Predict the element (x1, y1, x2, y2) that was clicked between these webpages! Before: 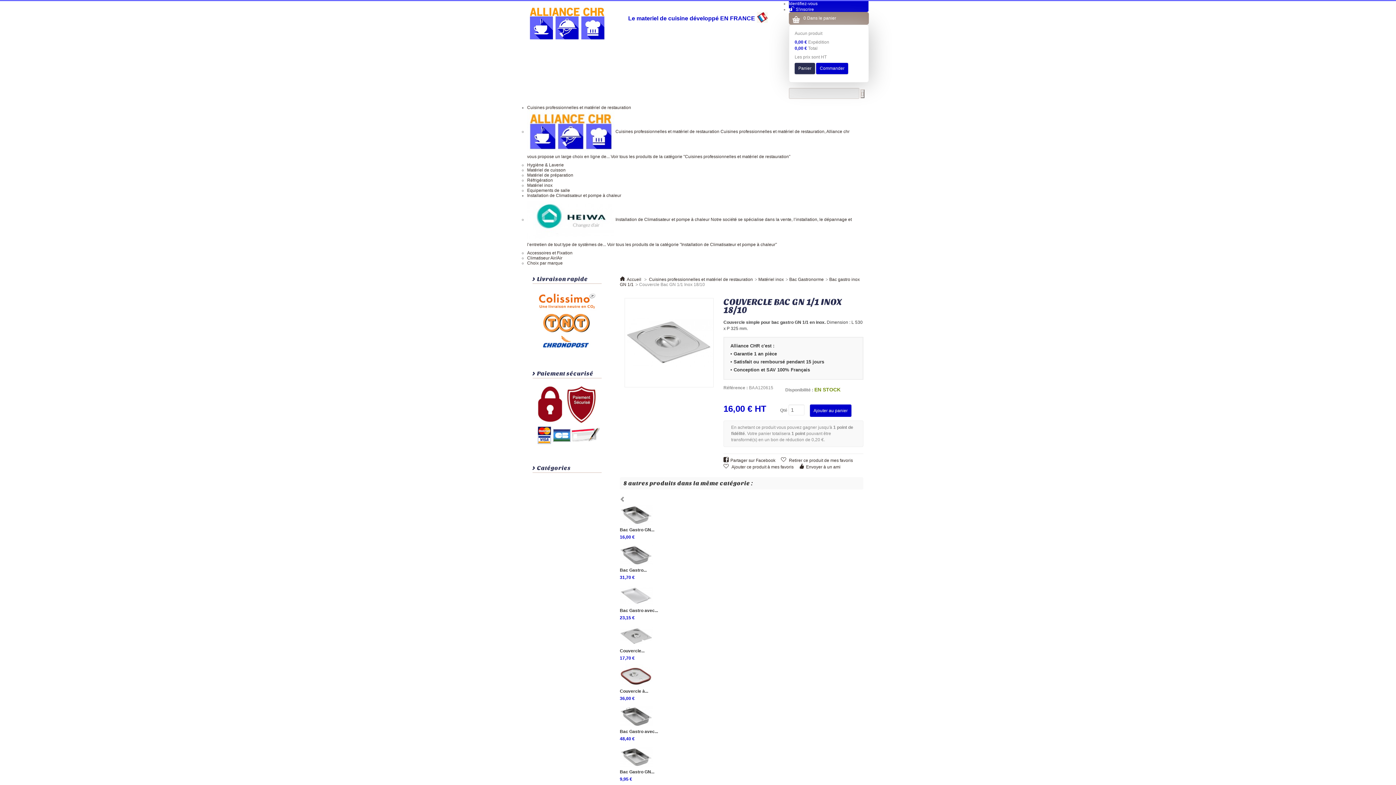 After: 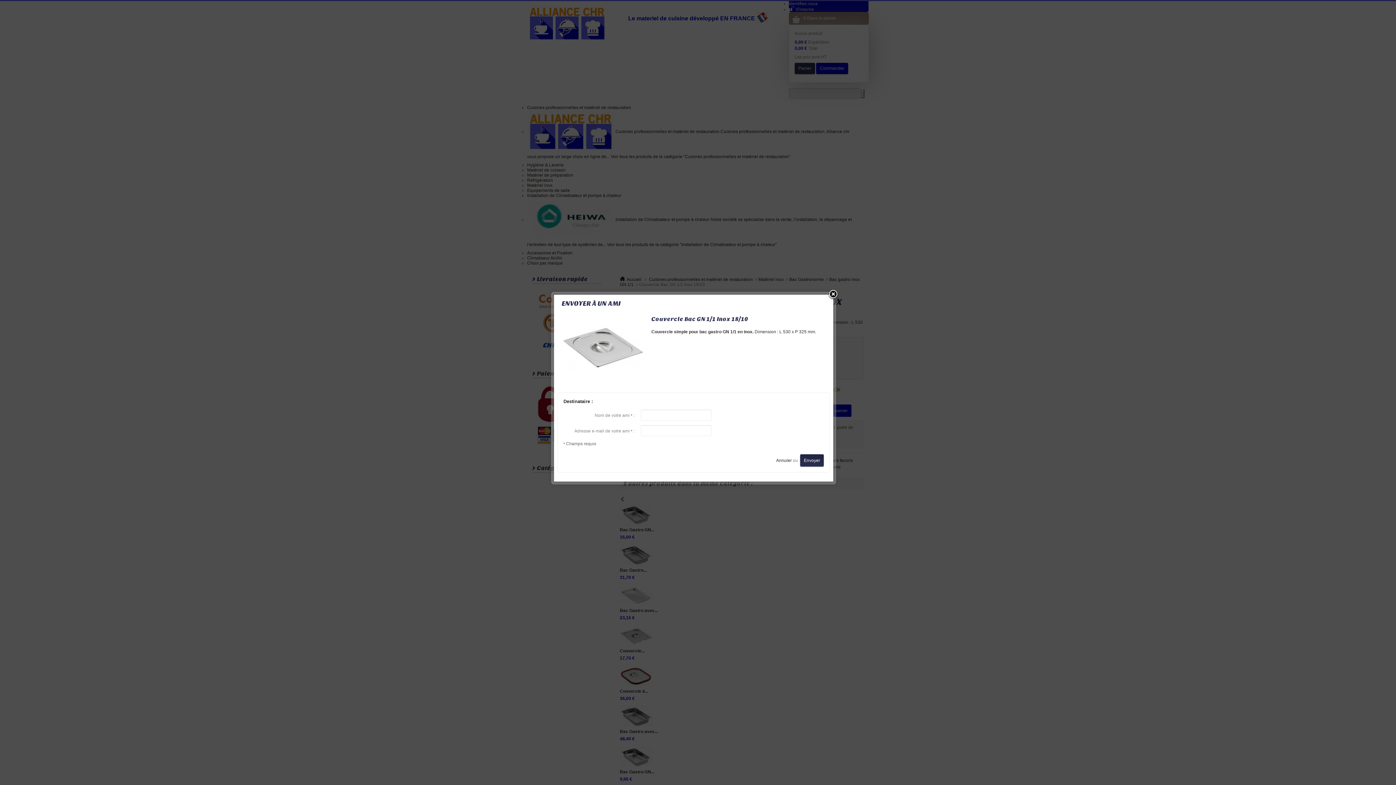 Action: bbox: (799, 464, 842, 469) label: Envoyer à un ami